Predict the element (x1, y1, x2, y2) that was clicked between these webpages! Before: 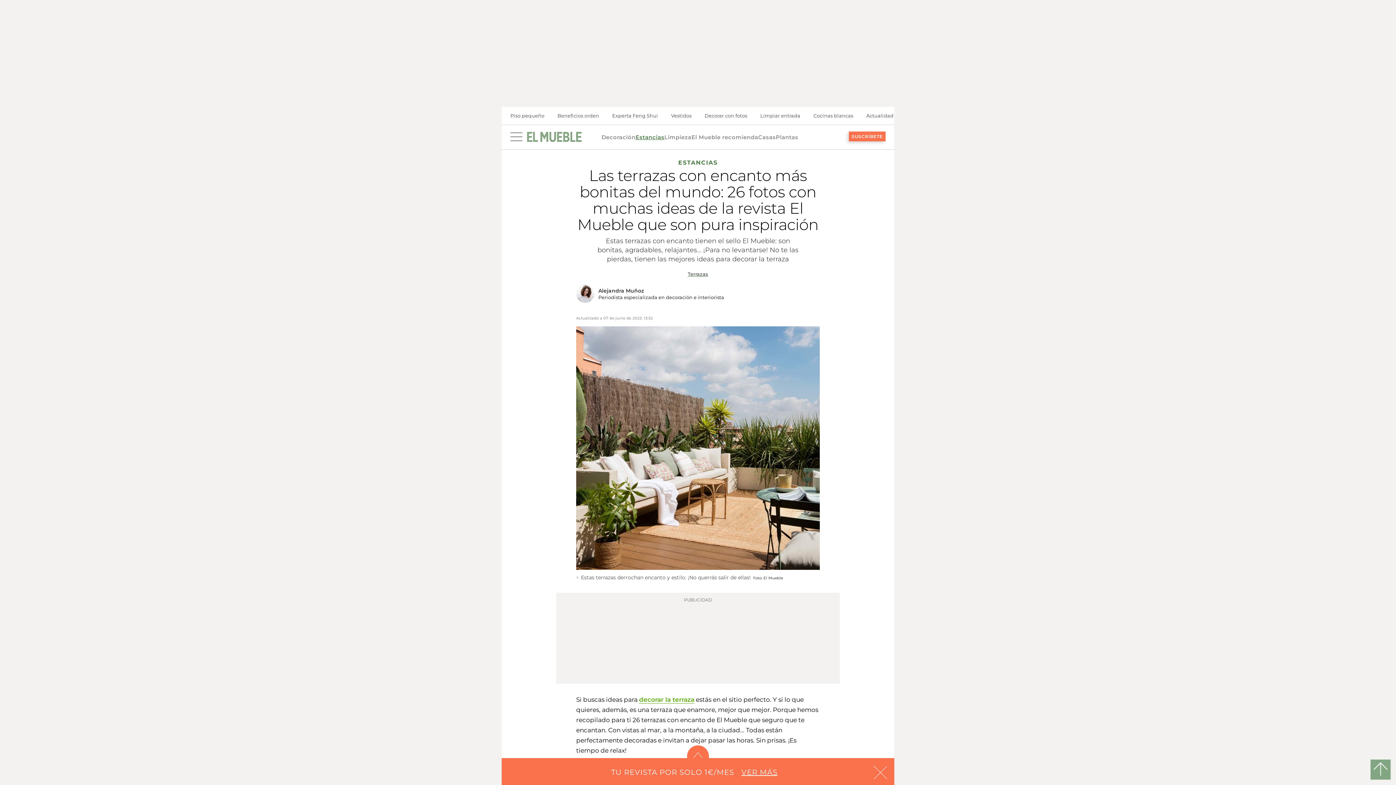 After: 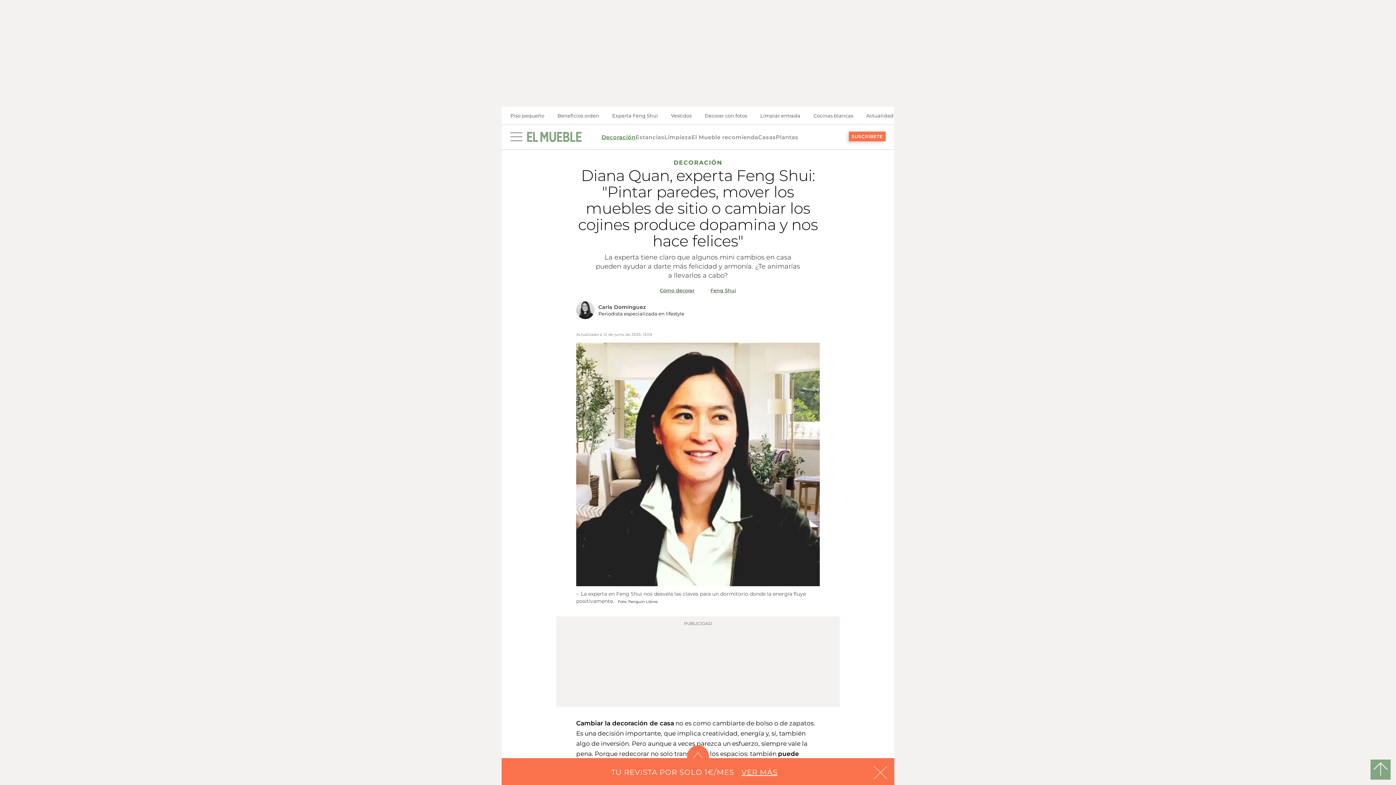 Action: label: Experta Feng Shui bbox: (606, 106, 664, 124)